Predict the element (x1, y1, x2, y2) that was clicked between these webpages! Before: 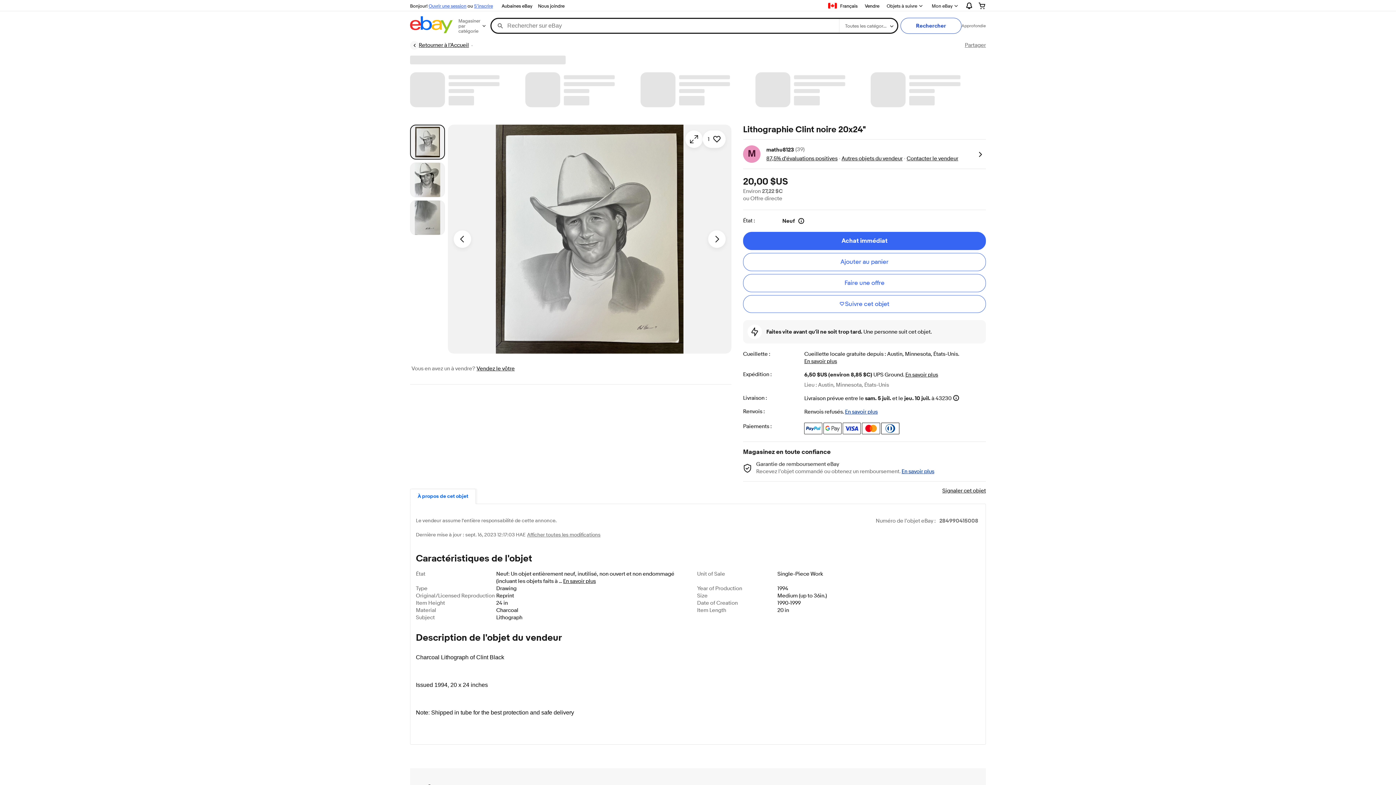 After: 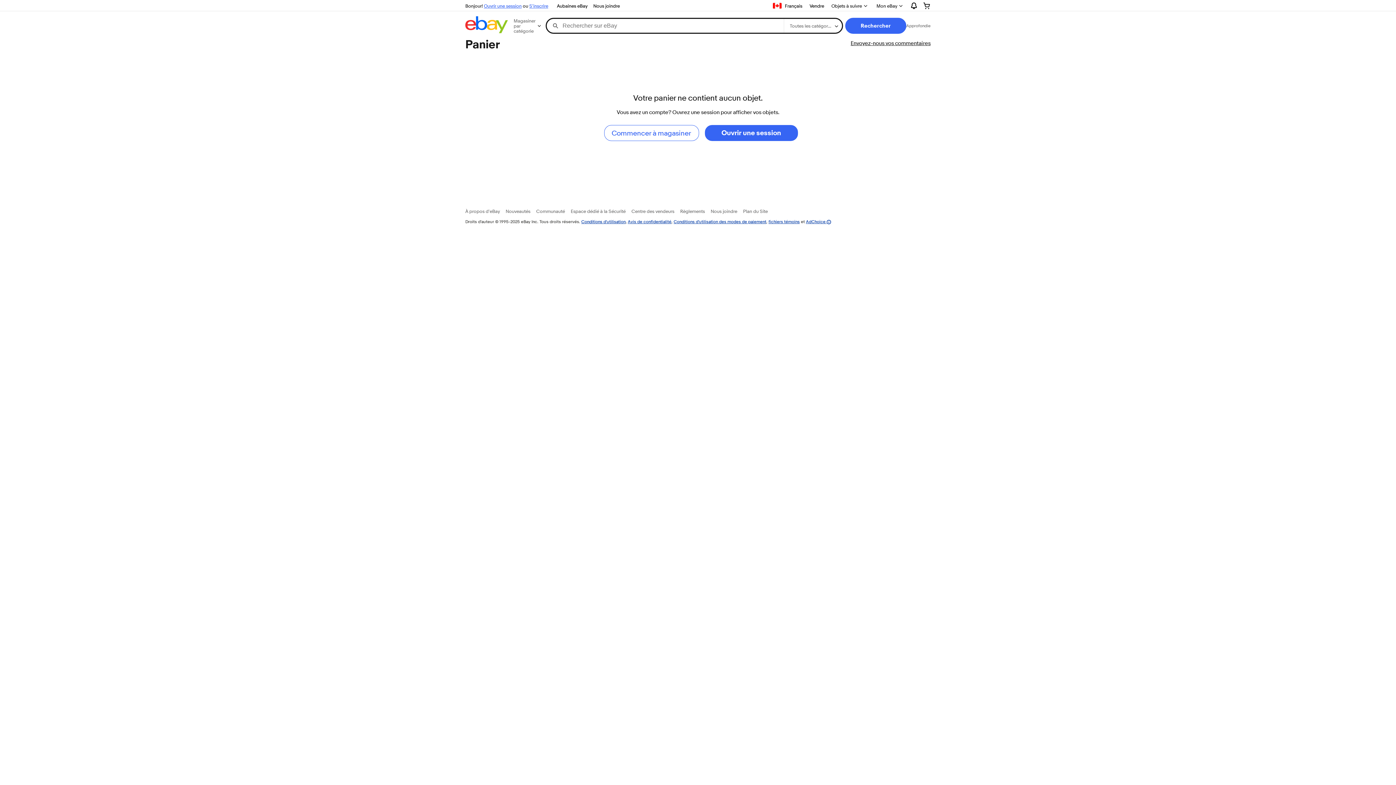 Action: bbox: (973, 0, 992, 11)